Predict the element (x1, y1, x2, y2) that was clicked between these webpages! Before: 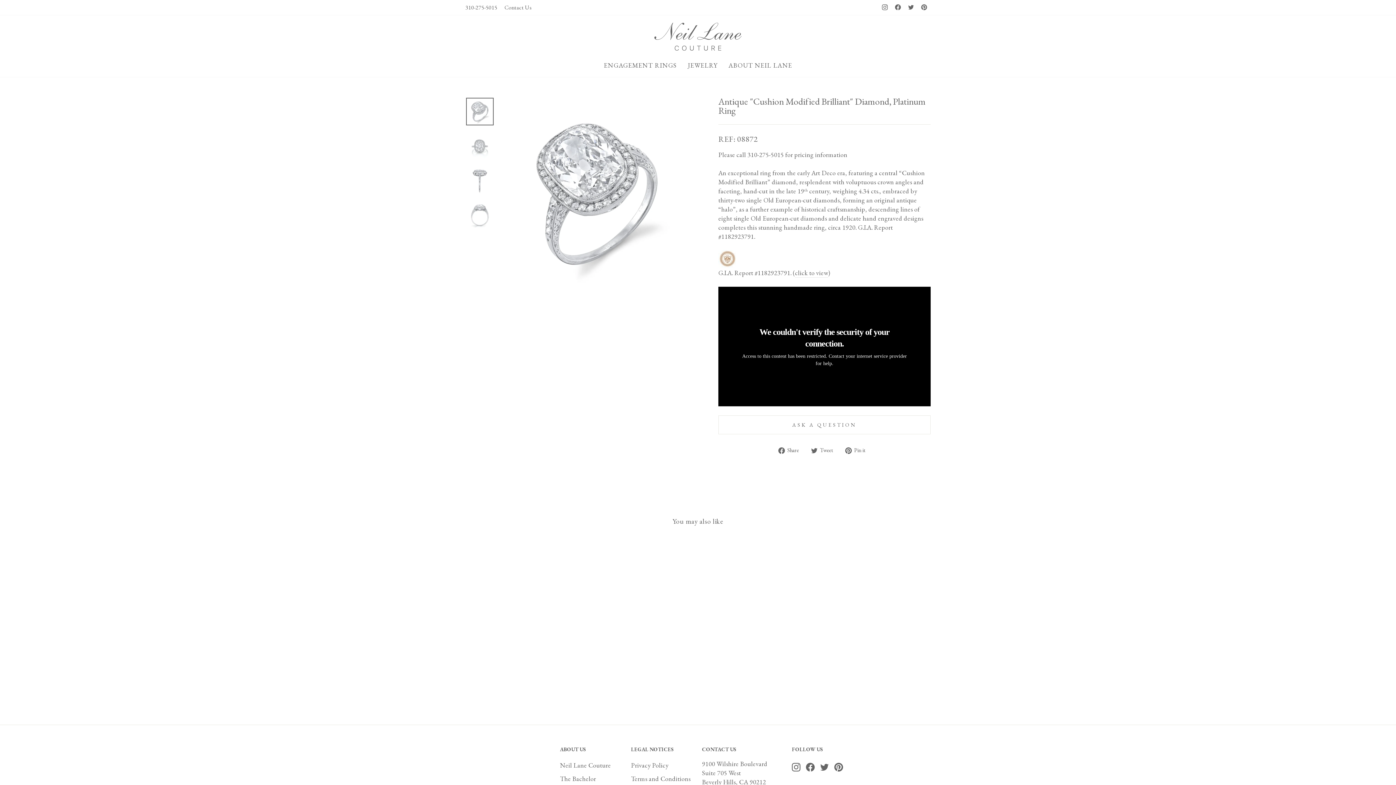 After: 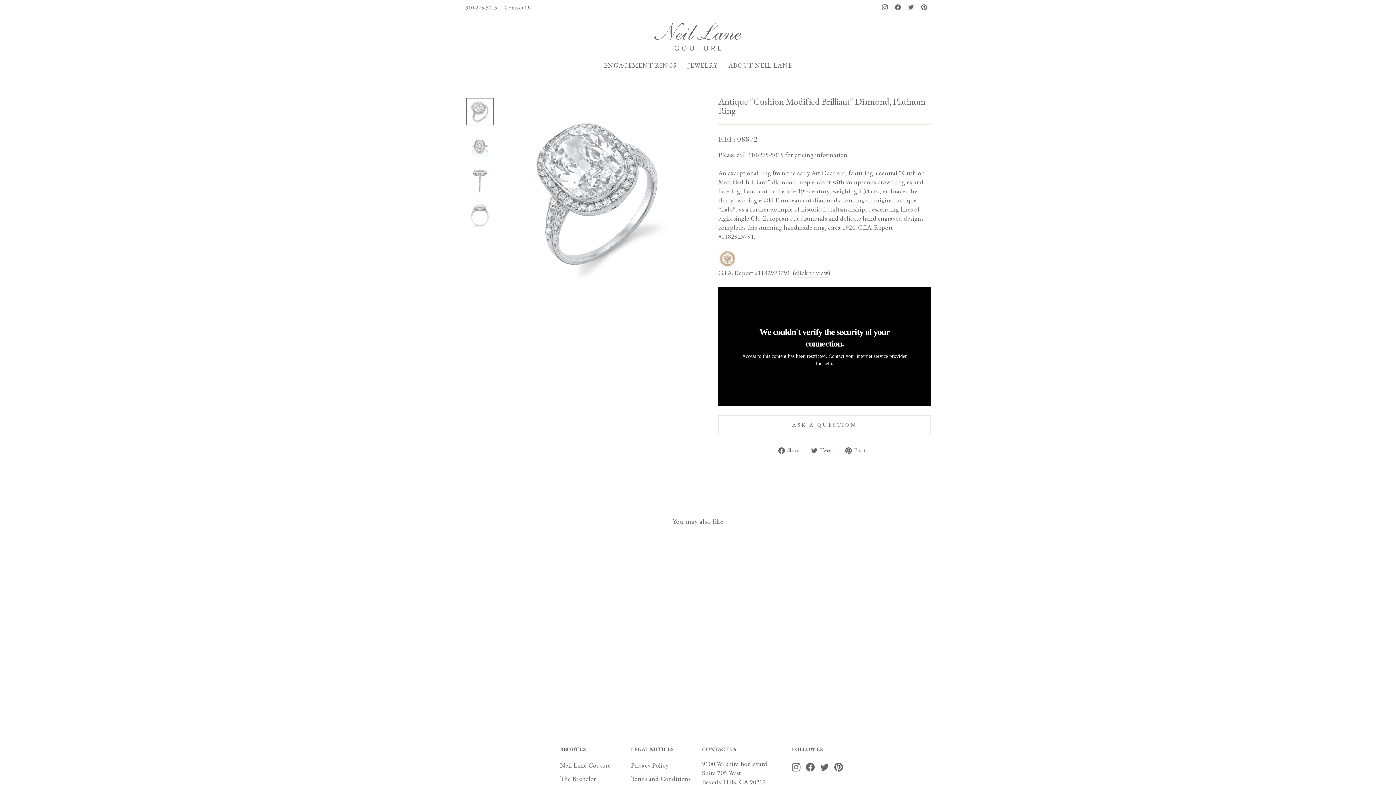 Action: bbox: (906, 2, 916, 13) label: Twitter